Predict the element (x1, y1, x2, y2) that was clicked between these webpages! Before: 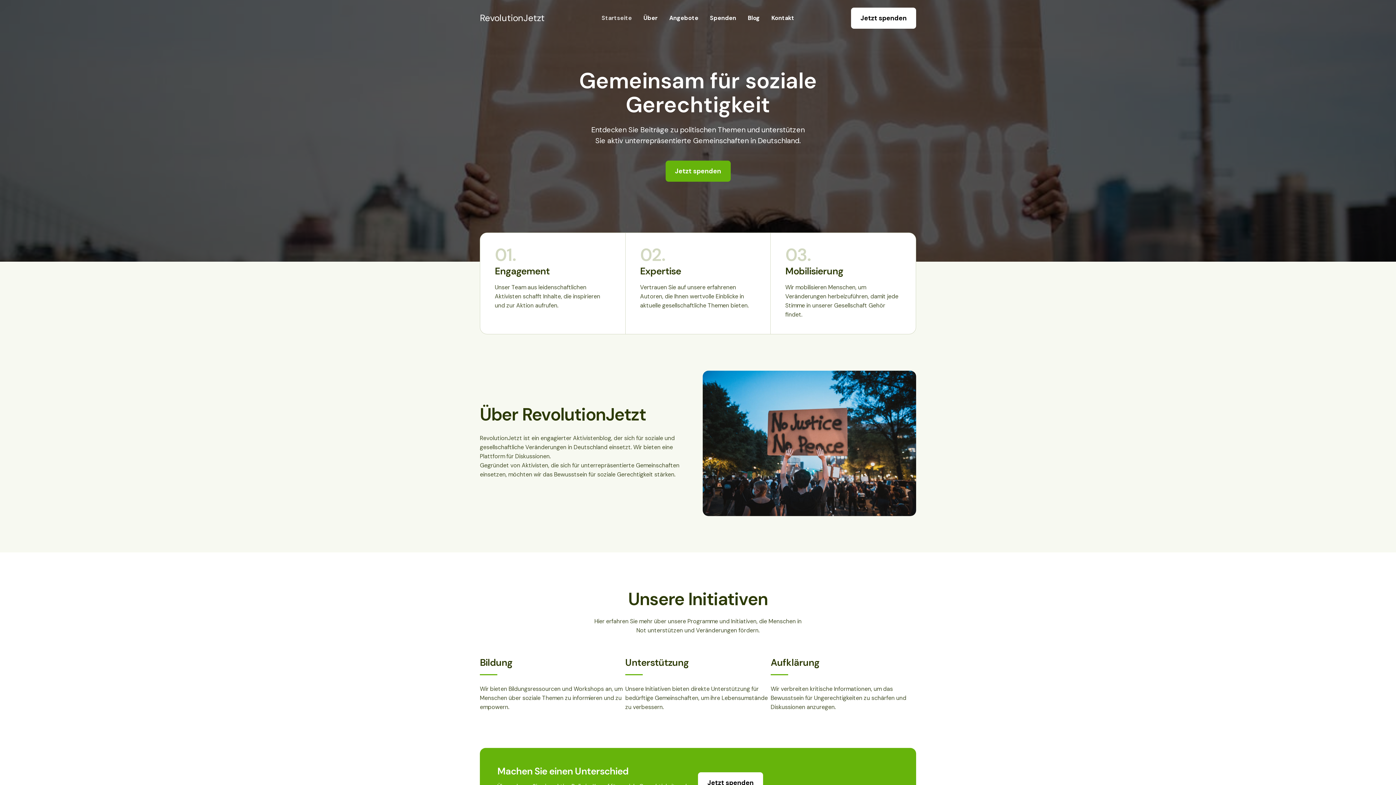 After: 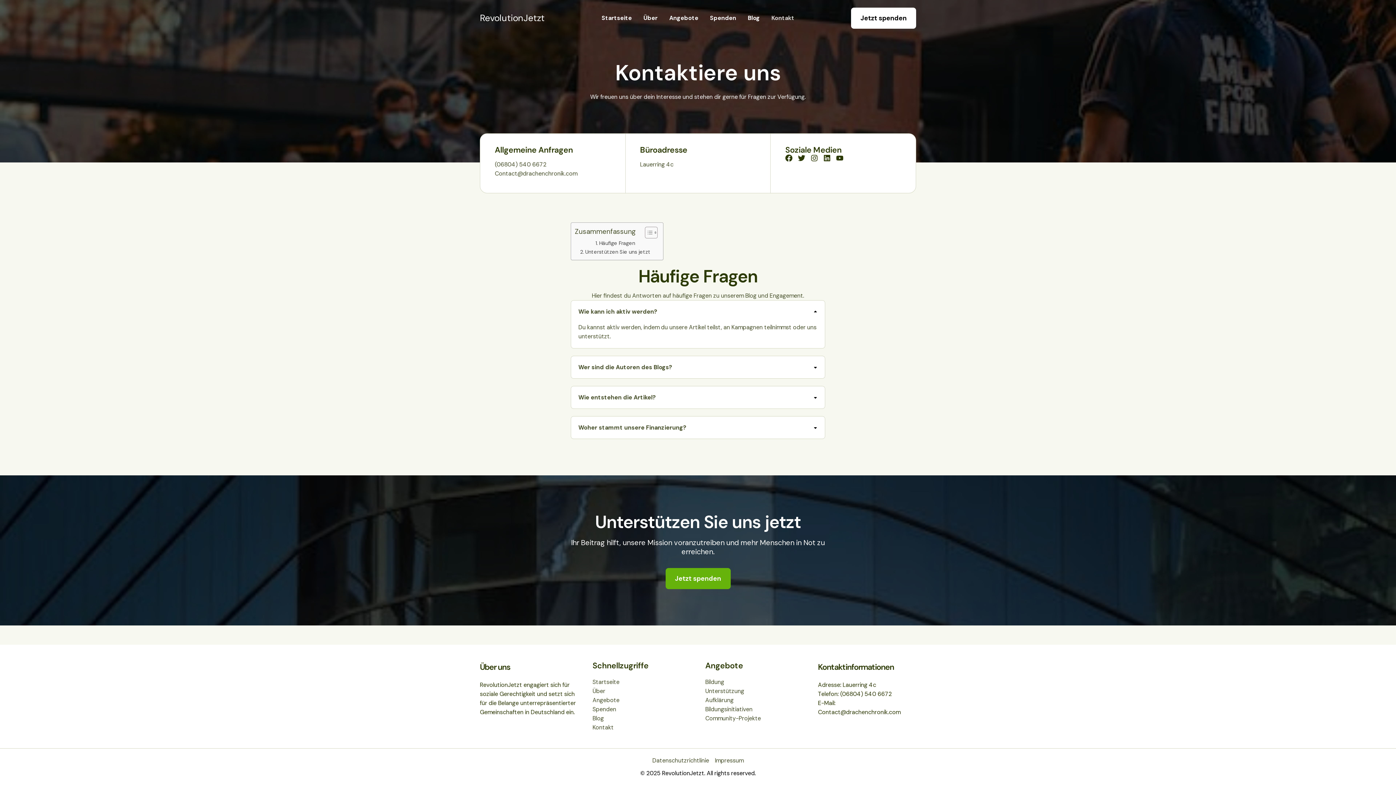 Action: label: Kontakt bbox: (765, 0, 800, 36)